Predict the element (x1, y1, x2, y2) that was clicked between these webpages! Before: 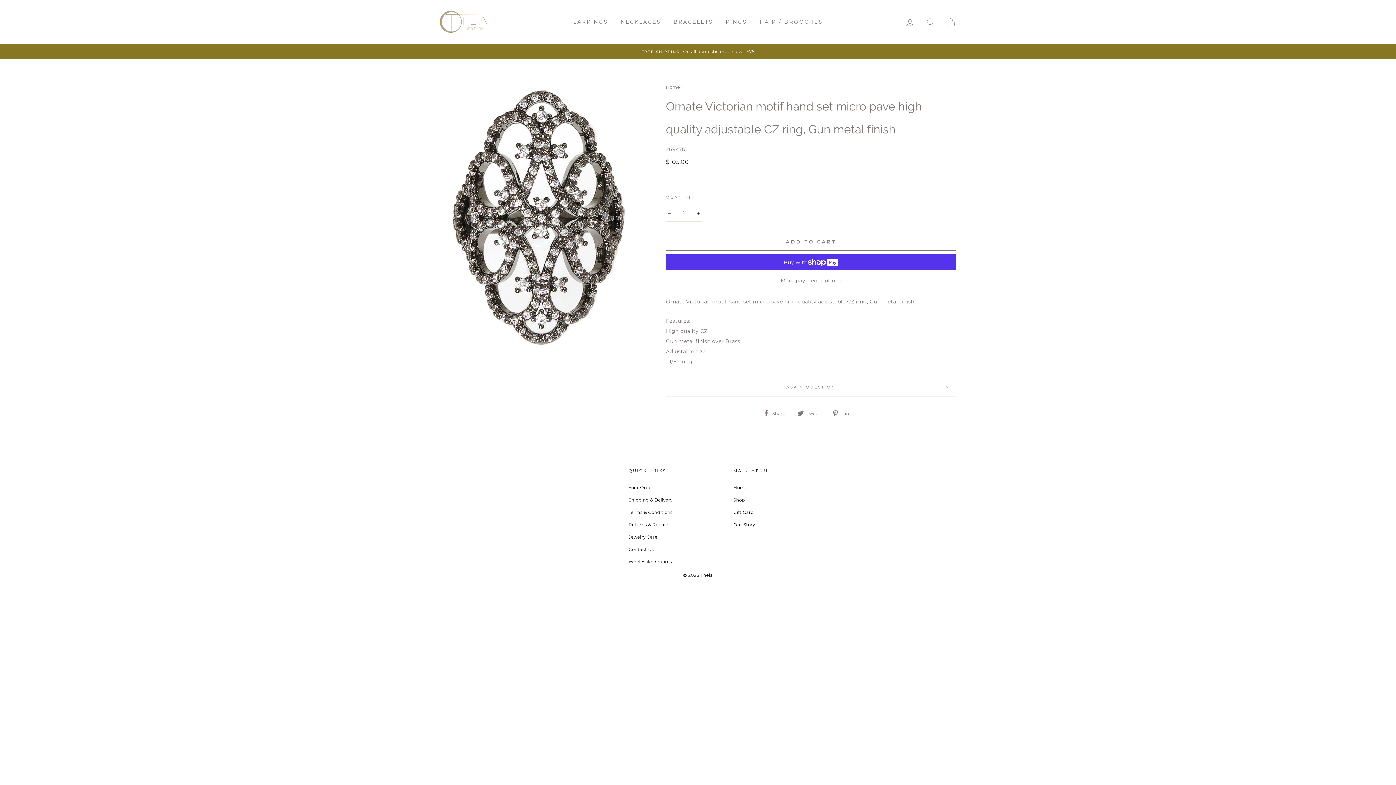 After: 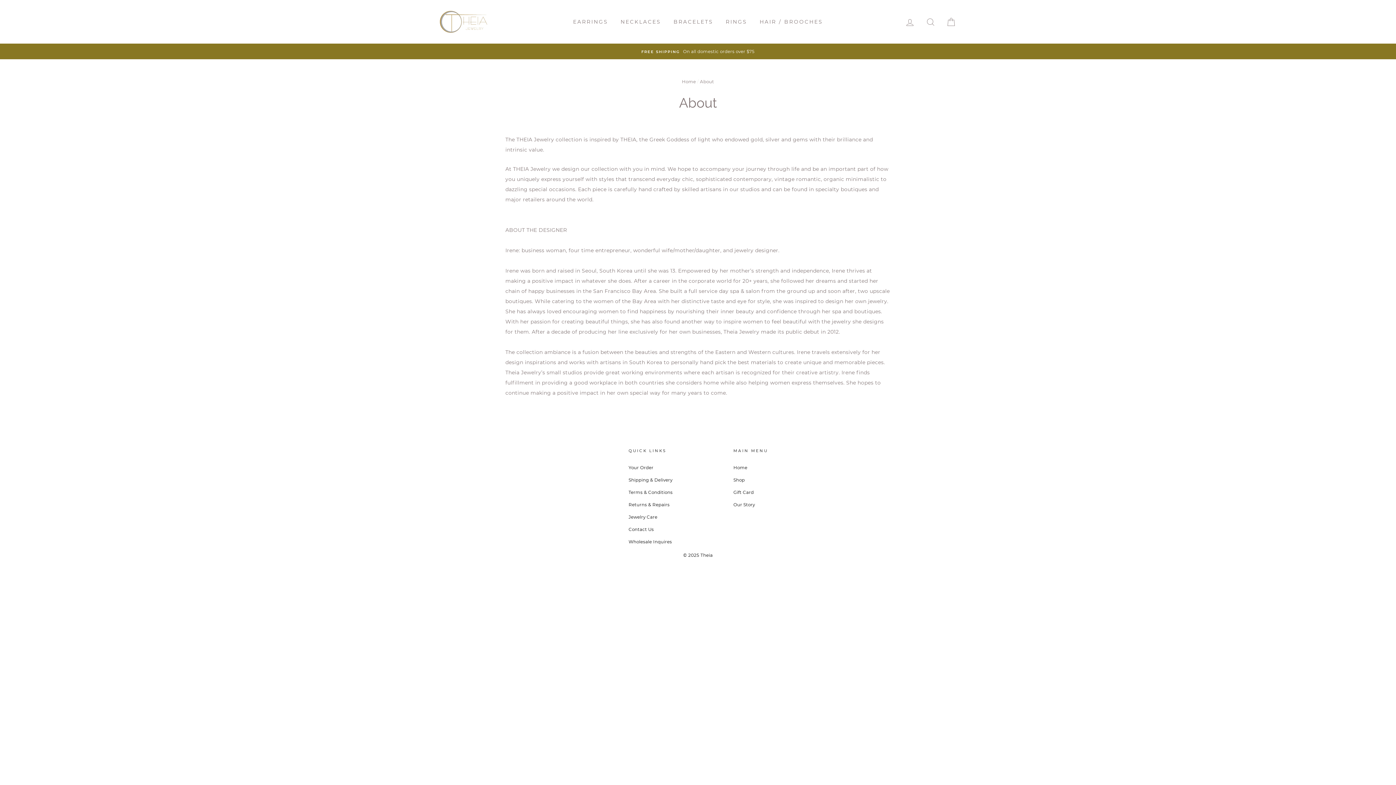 Action: label: Our Story bbox: (733, 519, 755, 530)